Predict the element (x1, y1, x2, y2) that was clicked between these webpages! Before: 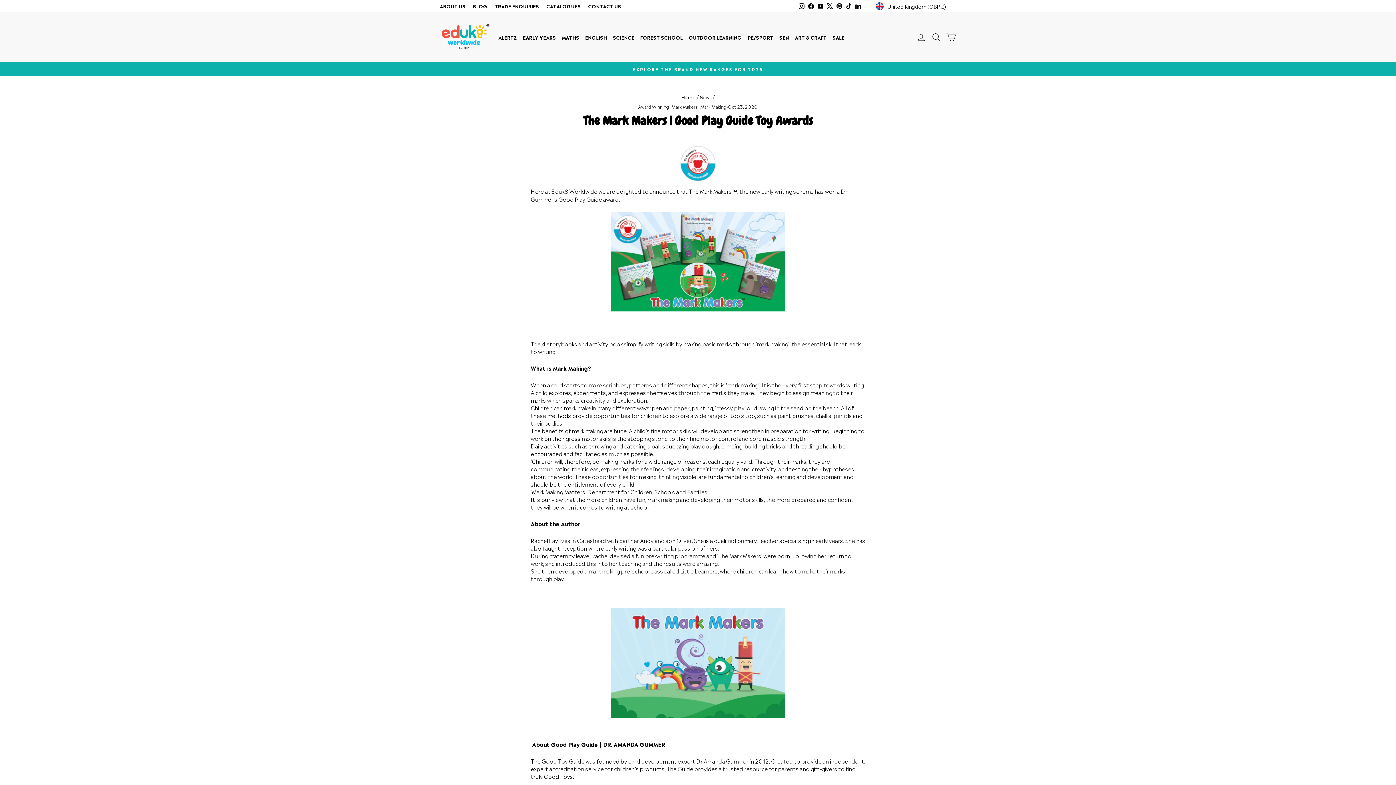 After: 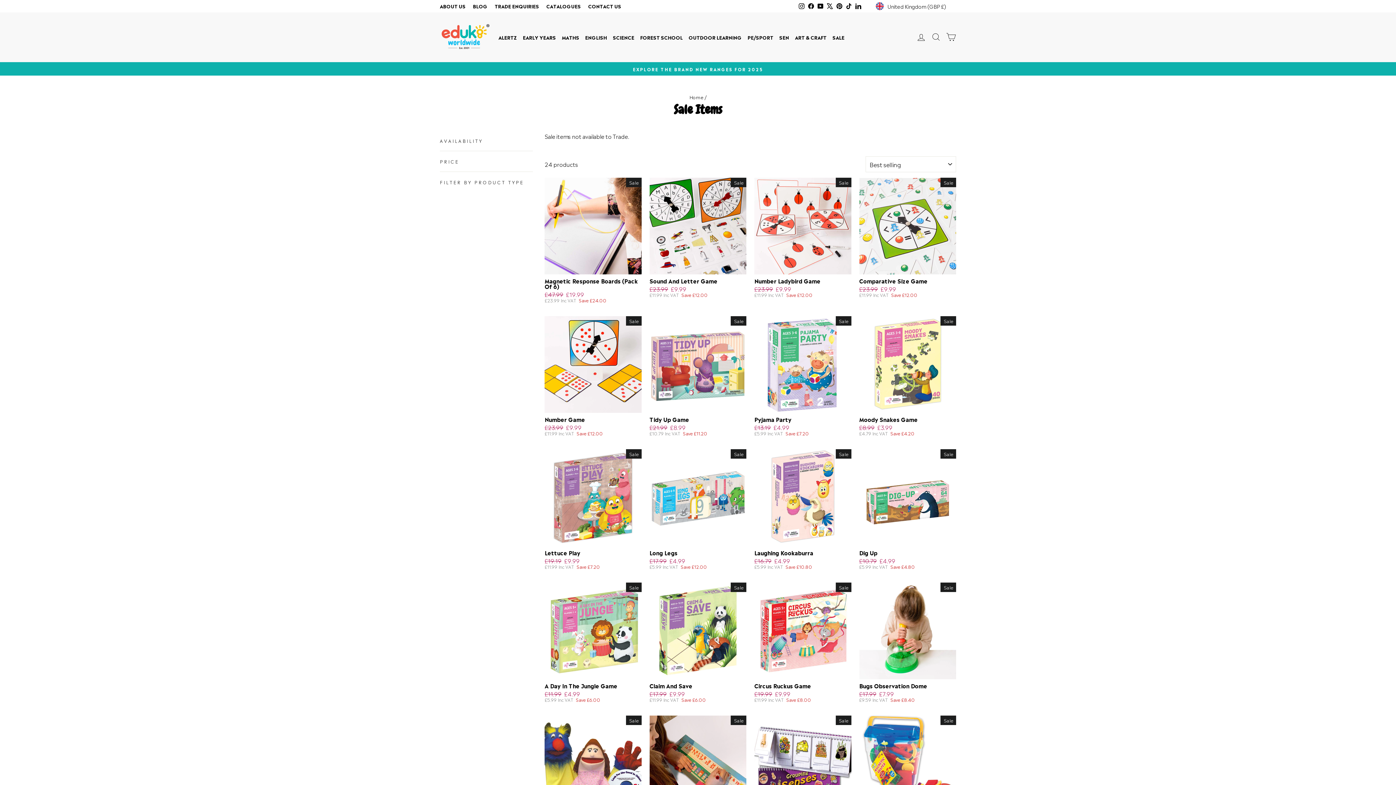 Action: label: SALE bbox: (832, 32, 850, 42)